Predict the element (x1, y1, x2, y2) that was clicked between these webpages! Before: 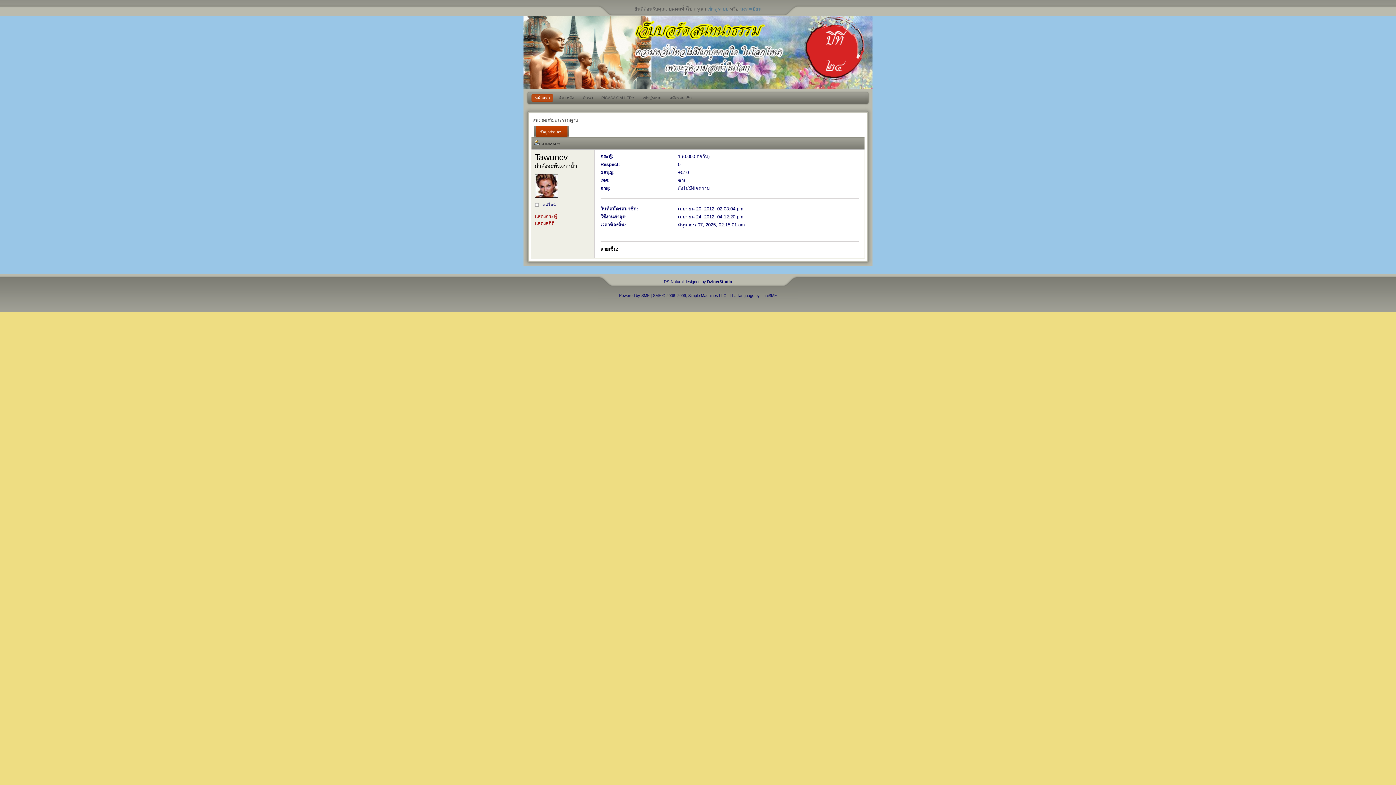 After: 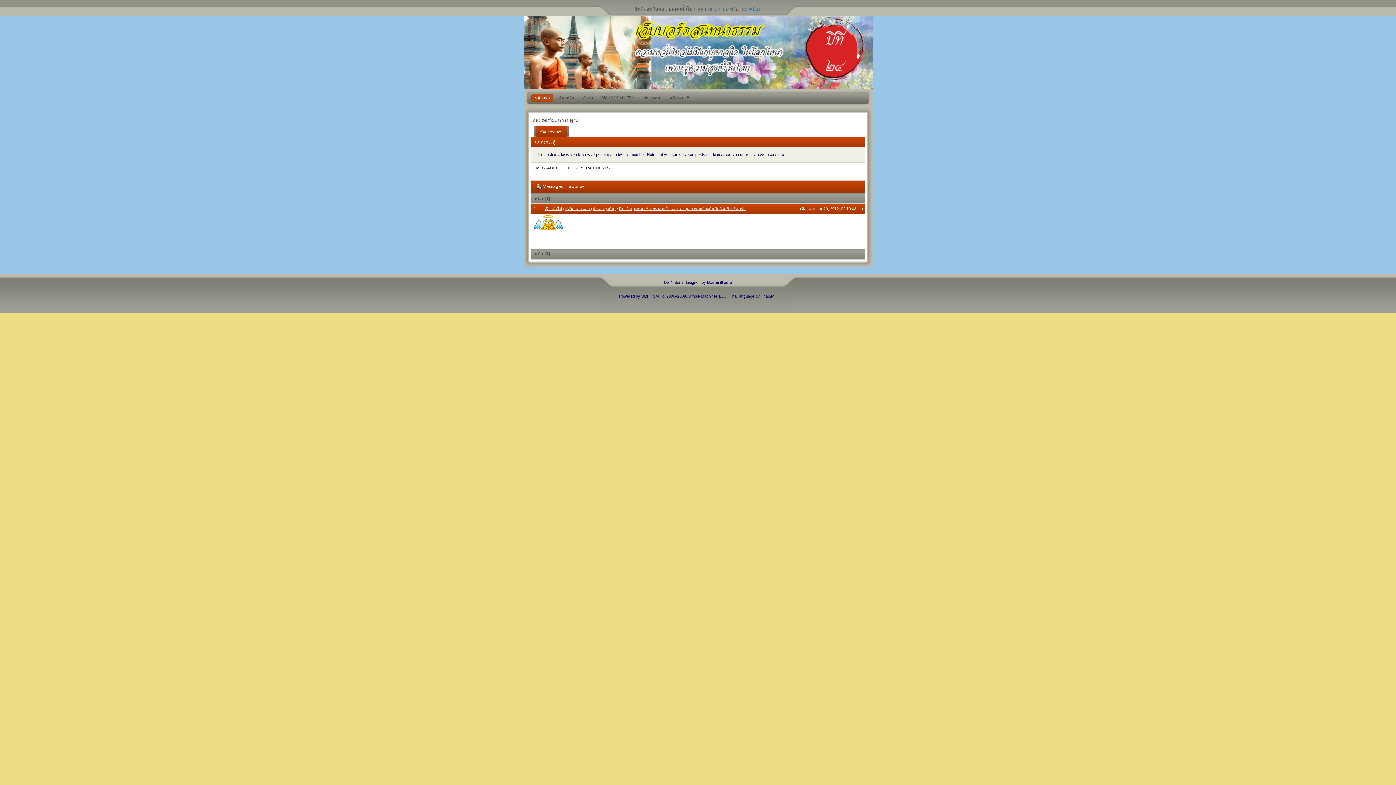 Action: label: แสดงกระทู้ bbox: (534, 213, 557, 219)